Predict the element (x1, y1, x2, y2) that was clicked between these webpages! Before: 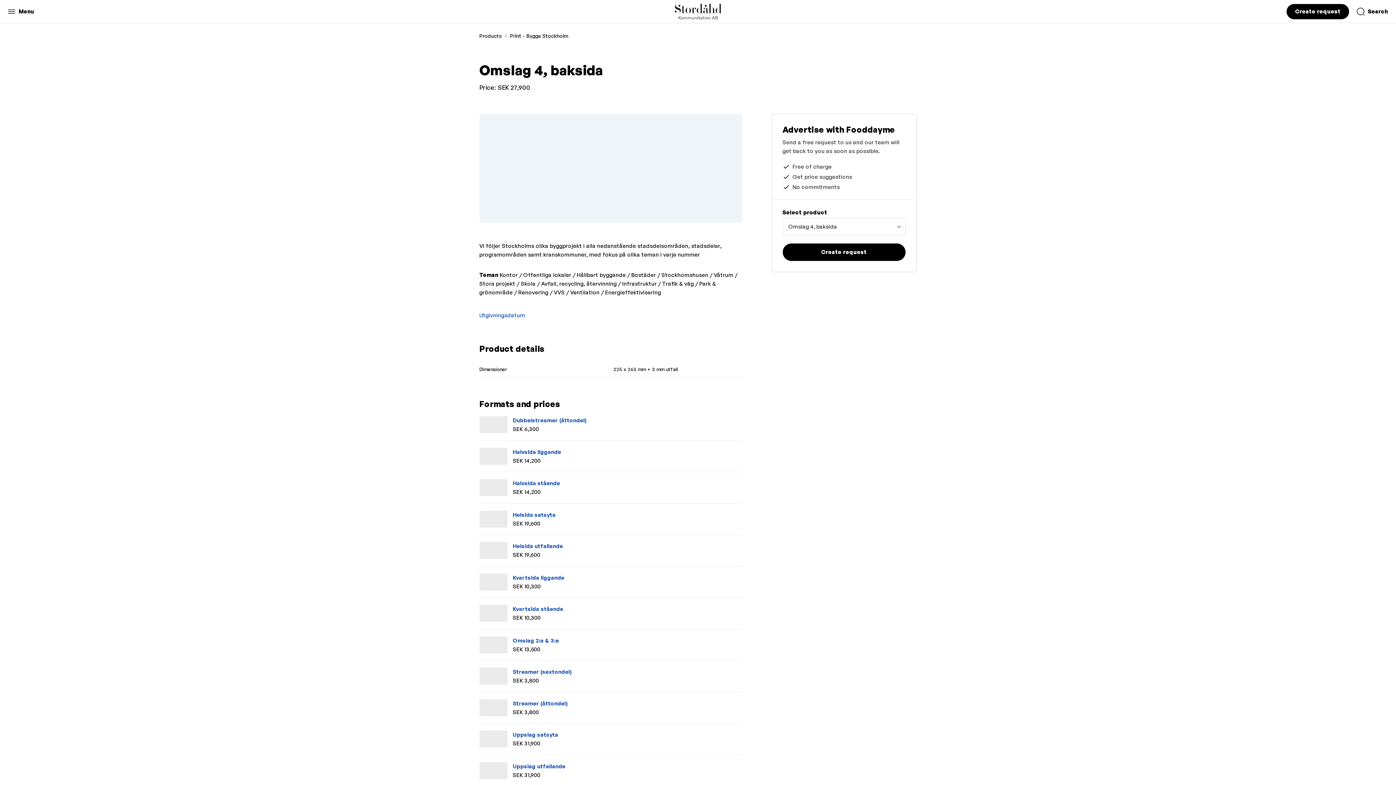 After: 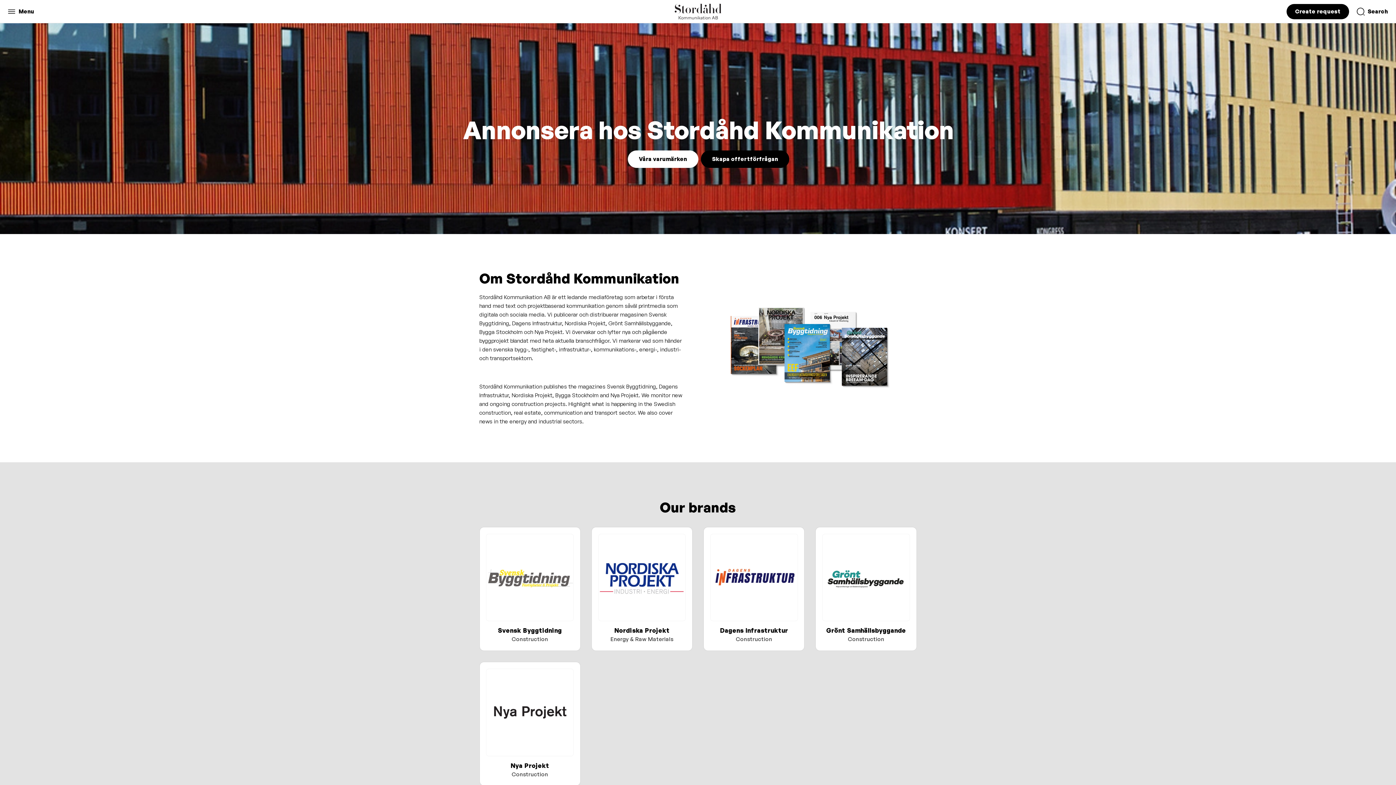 Action: bbox: (674, 3, 721, 19)